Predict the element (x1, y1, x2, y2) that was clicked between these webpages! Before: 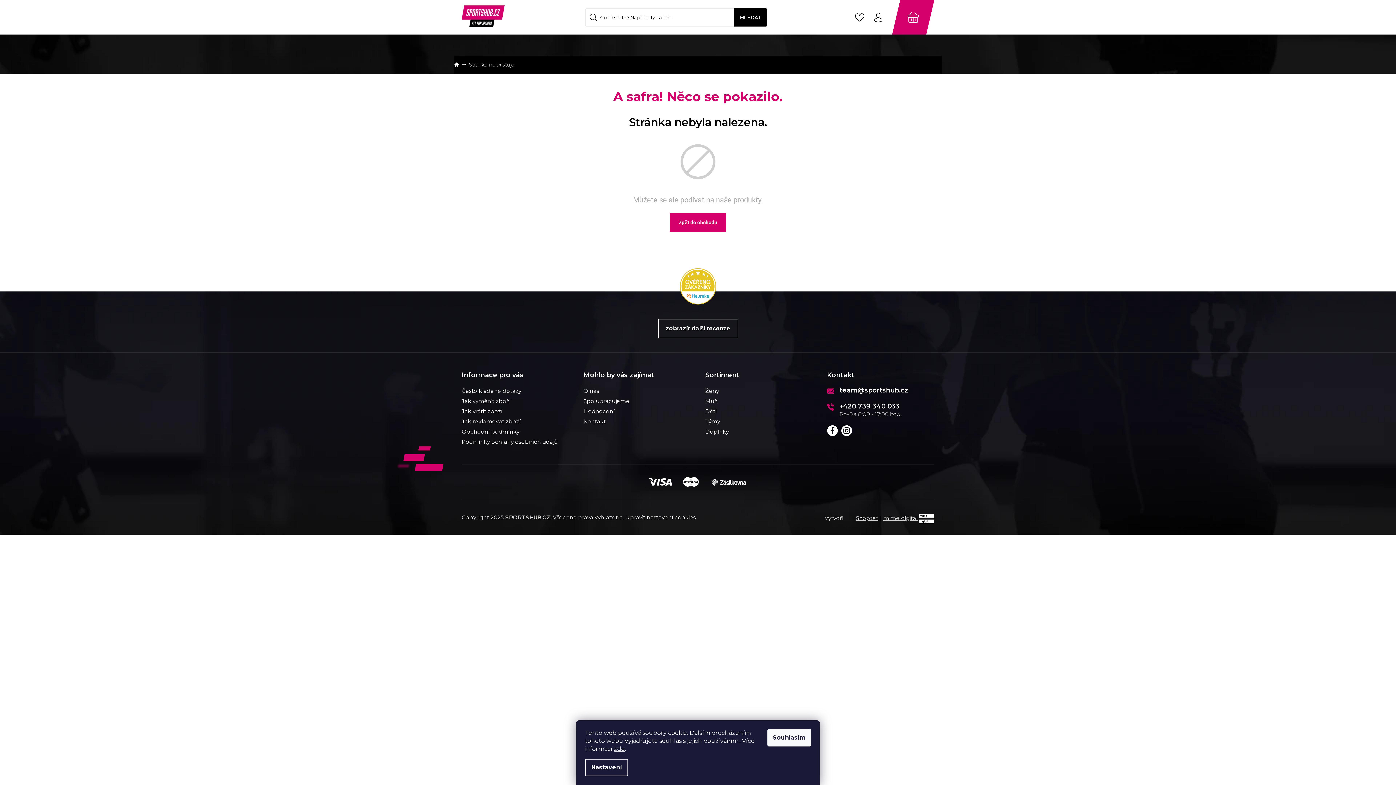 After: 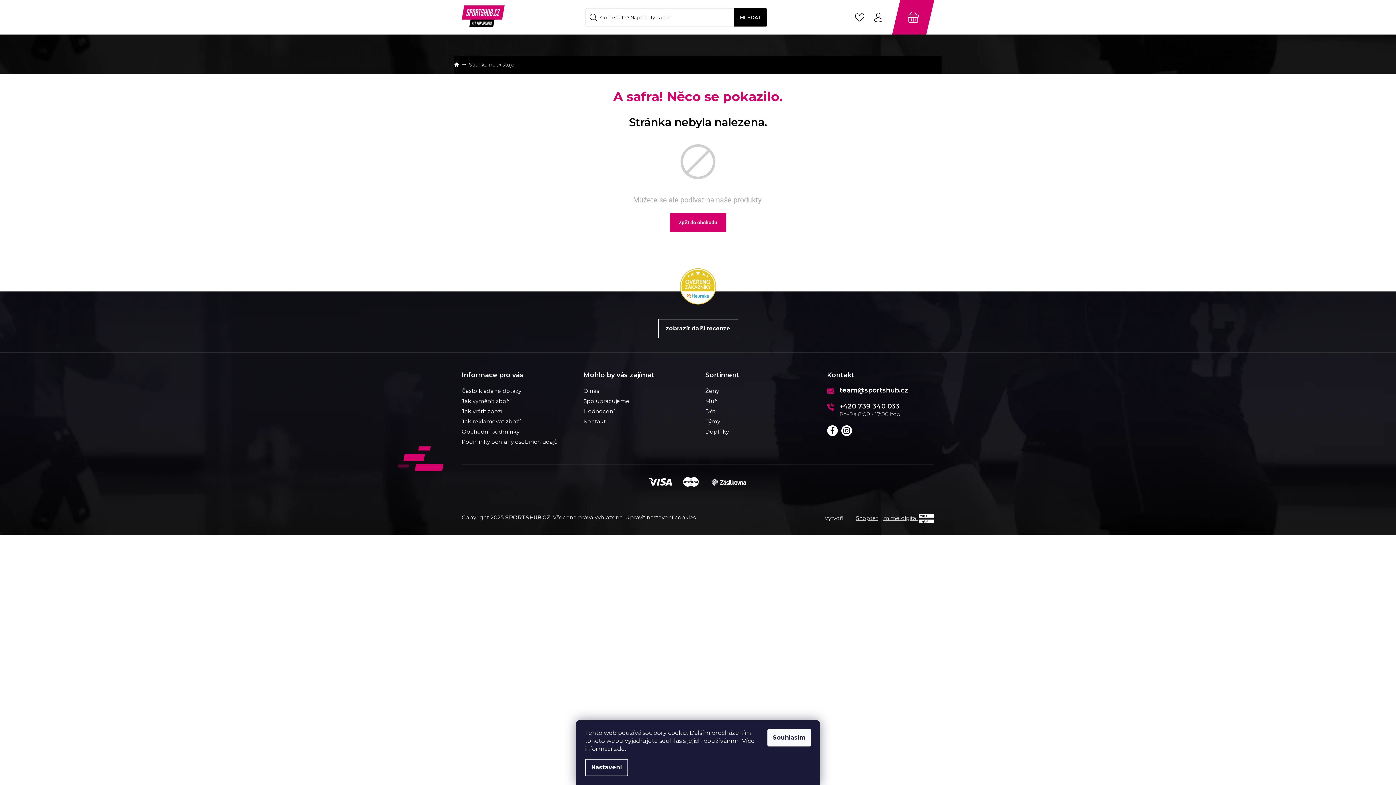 Action: label: zde bbox: (614, 745, 625, 752)